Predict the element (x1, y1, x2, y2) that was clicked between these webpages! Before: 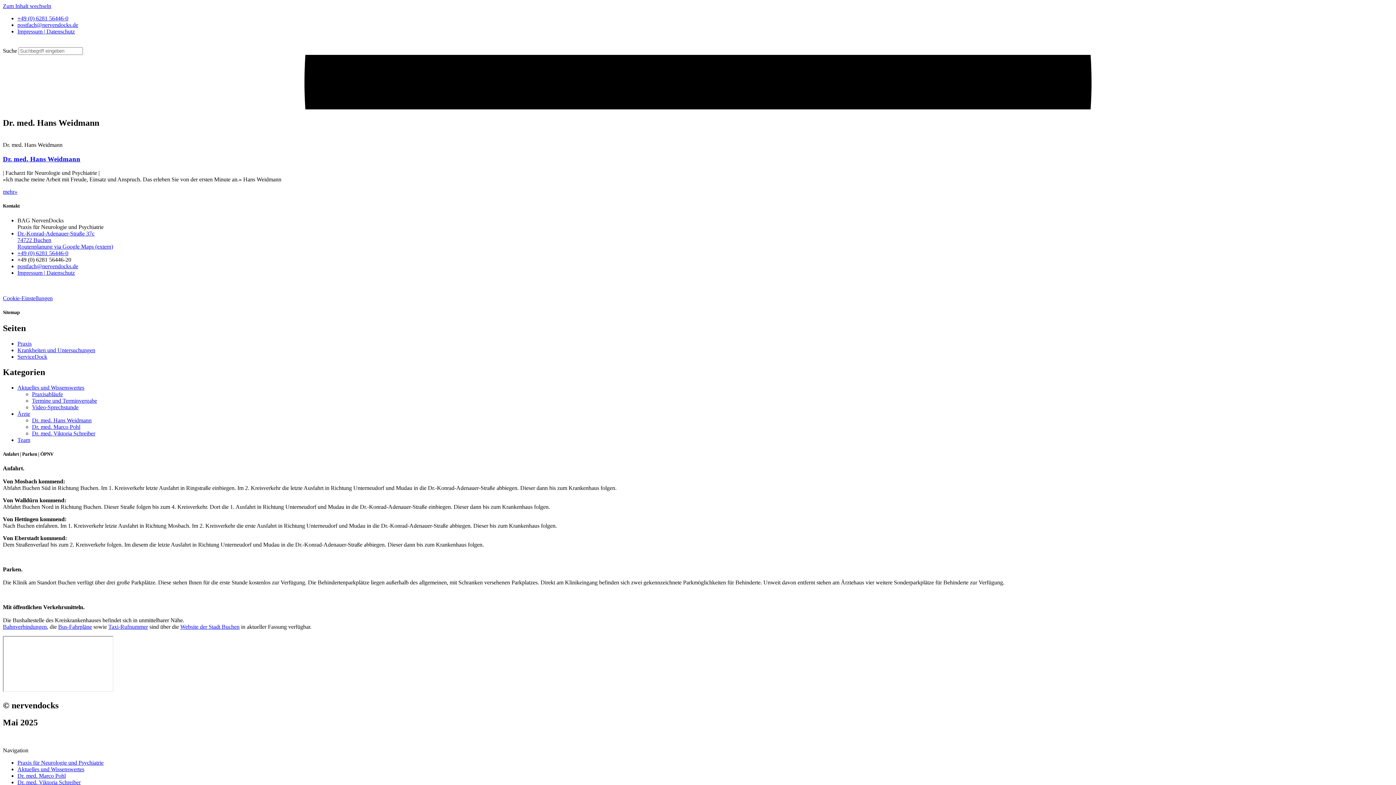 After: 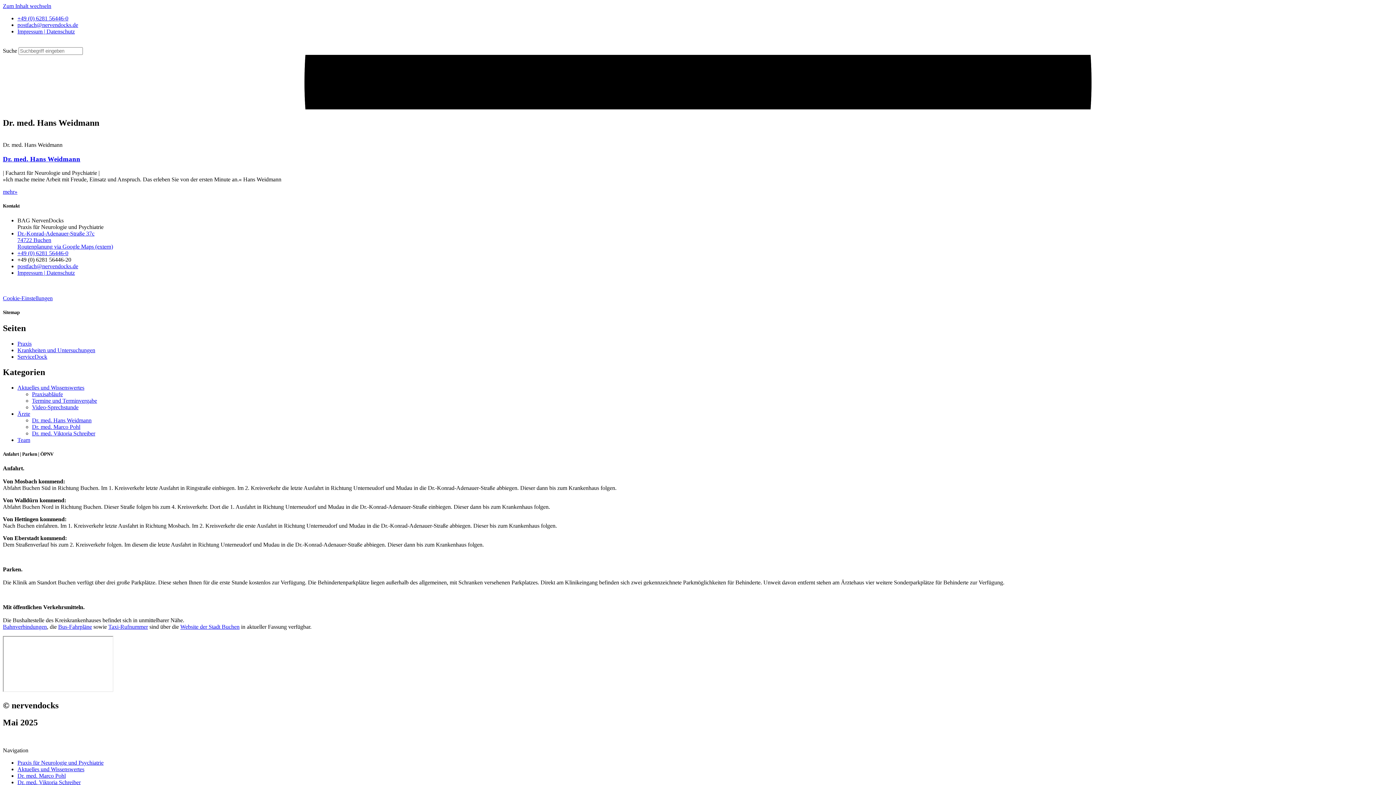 Action: label: Taxi-Rufnummer bbox: (108, 624, 148, 630)